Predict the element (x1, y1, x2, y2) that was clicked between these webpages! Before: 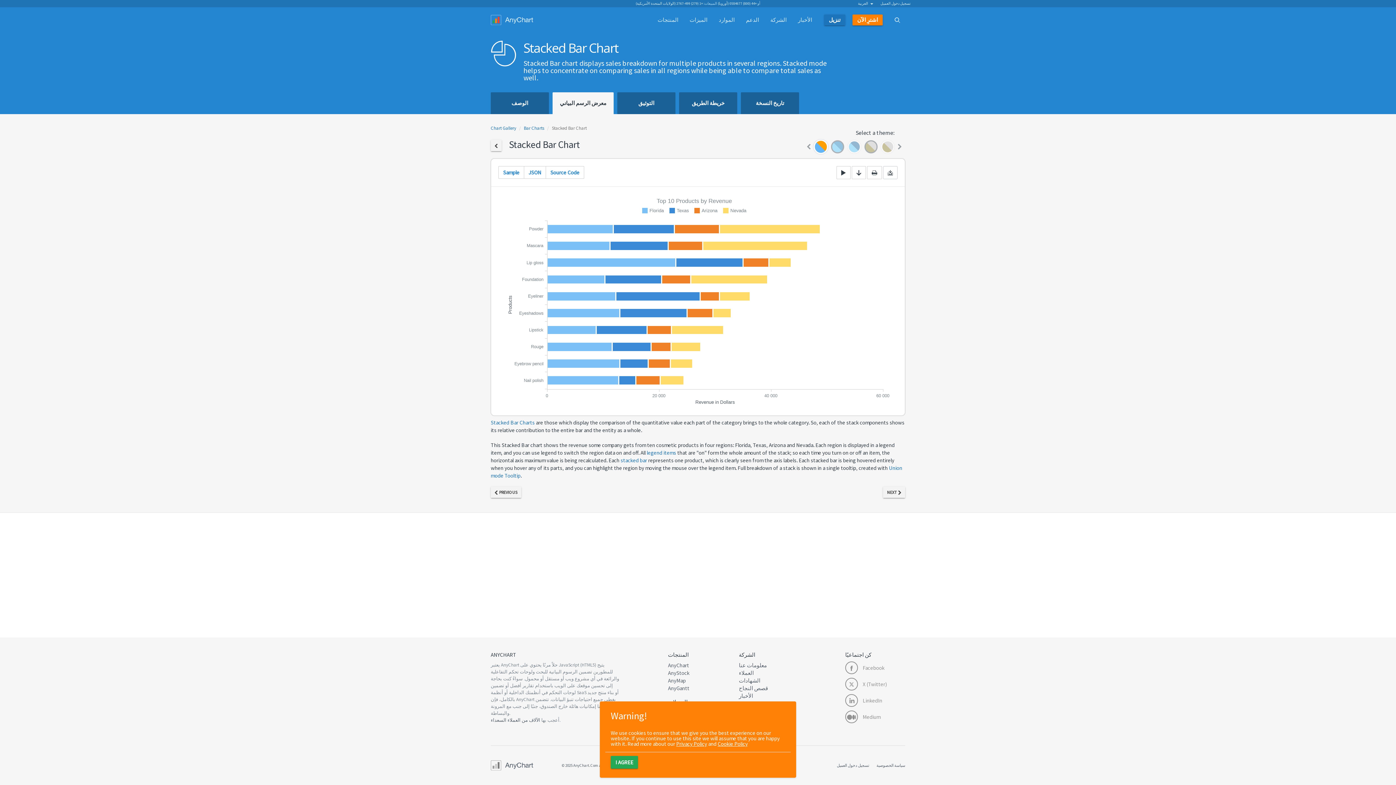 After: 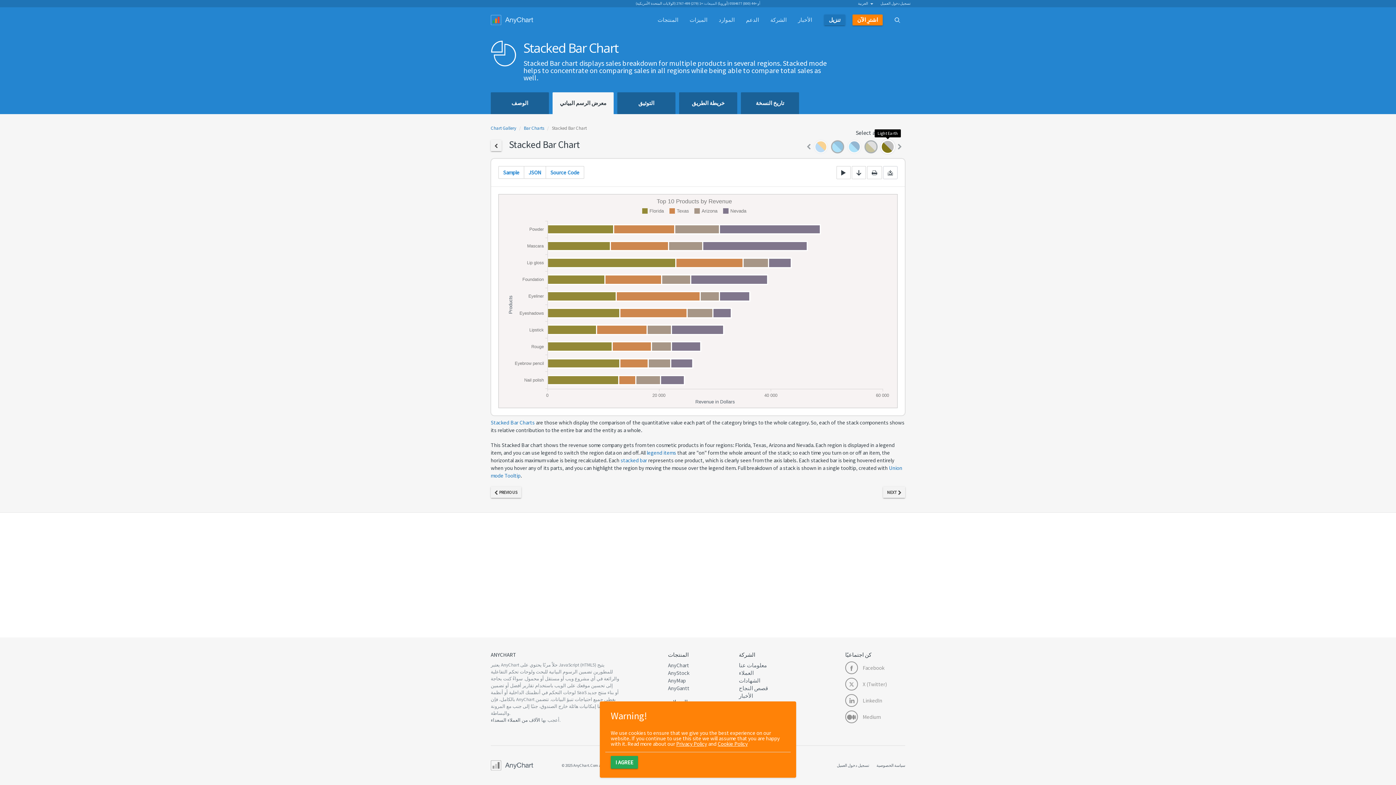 Action: bbox: (881, 140, 894, 153)